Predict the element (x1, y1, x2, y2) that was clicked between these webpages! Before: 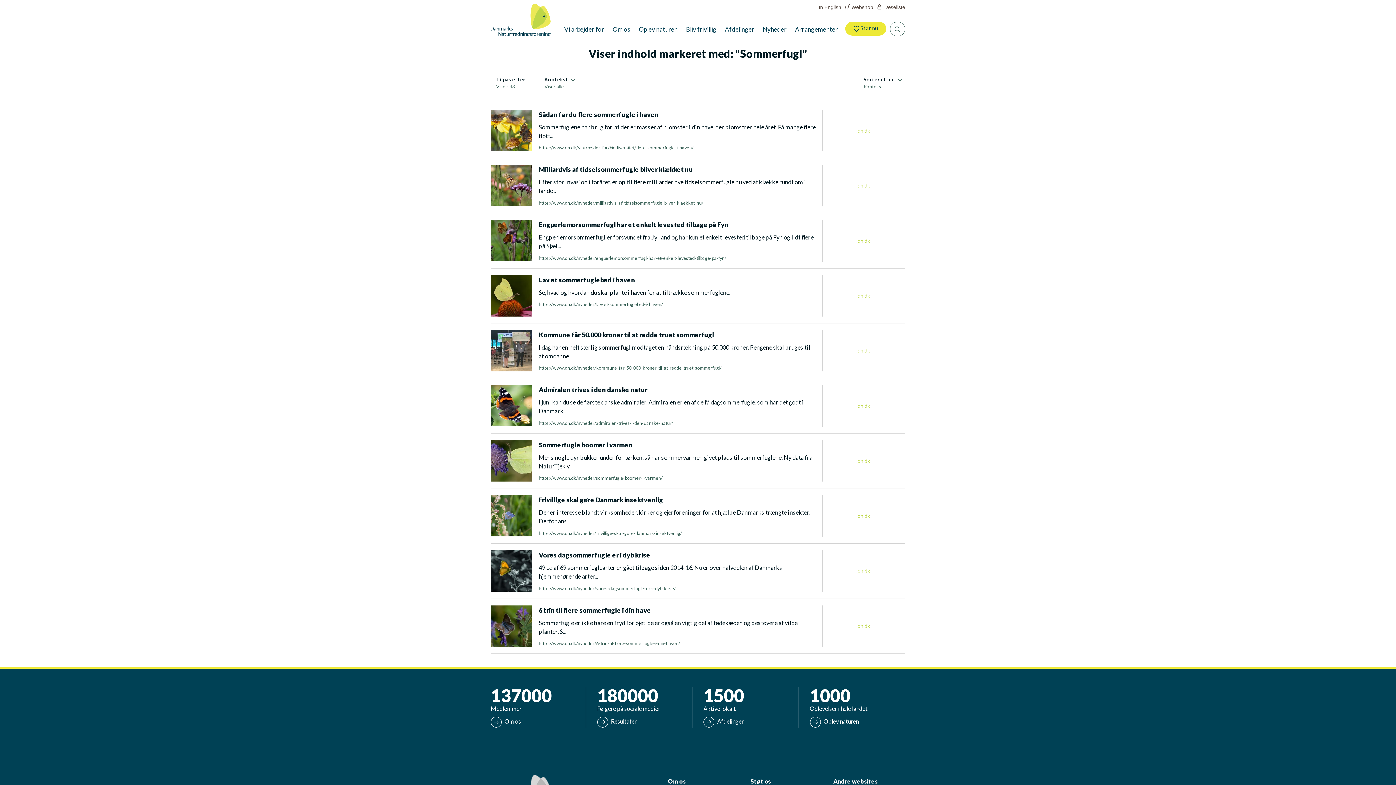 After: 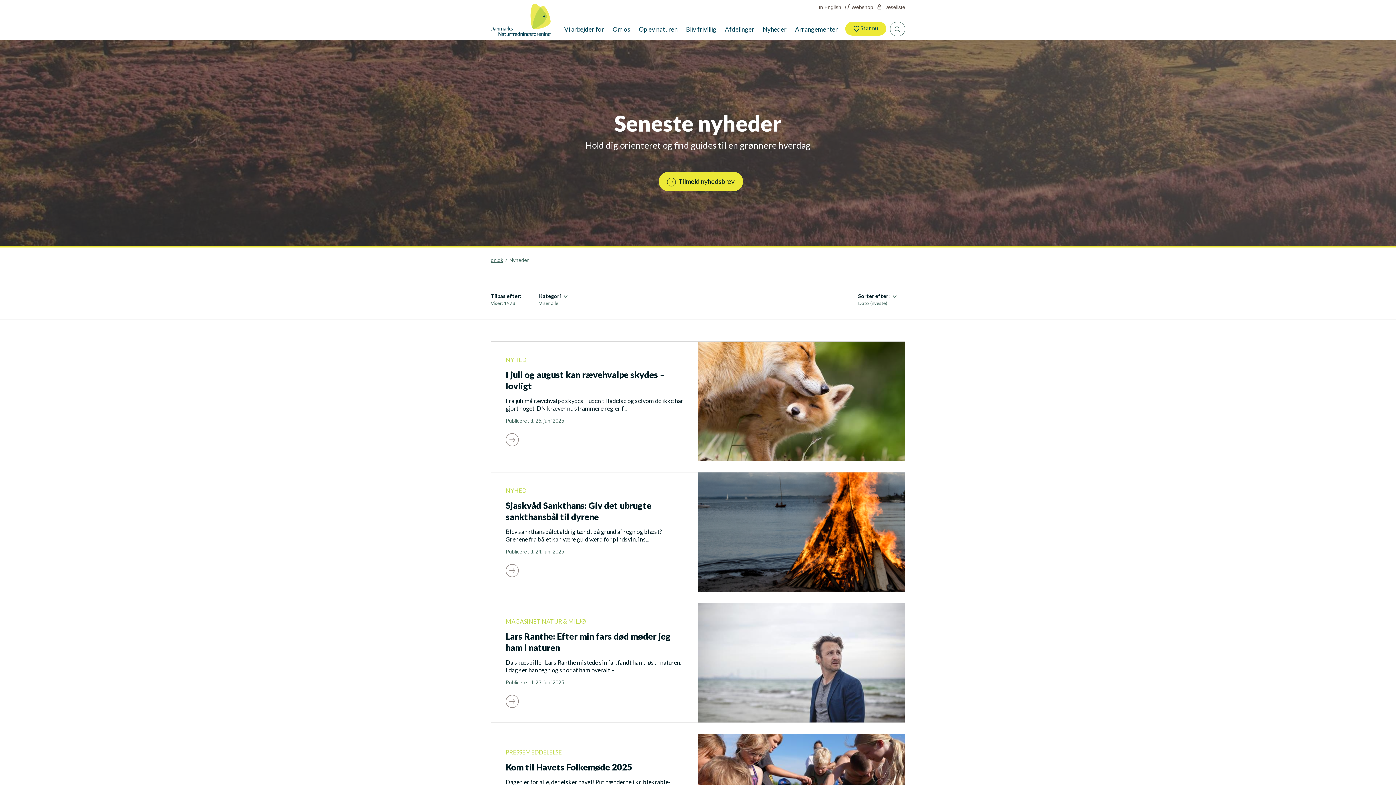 Action: label: Nyheder bbox: (762, 22, 786, 36)